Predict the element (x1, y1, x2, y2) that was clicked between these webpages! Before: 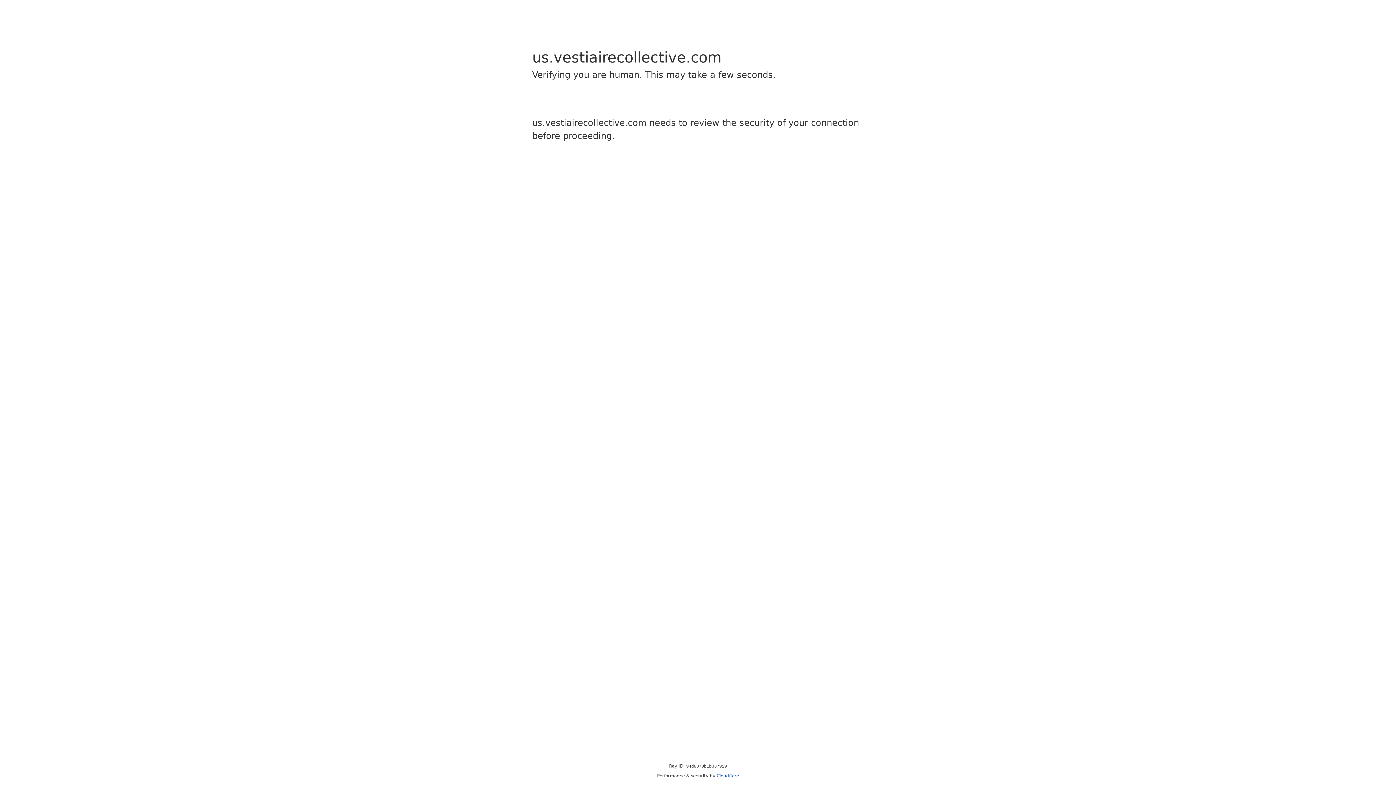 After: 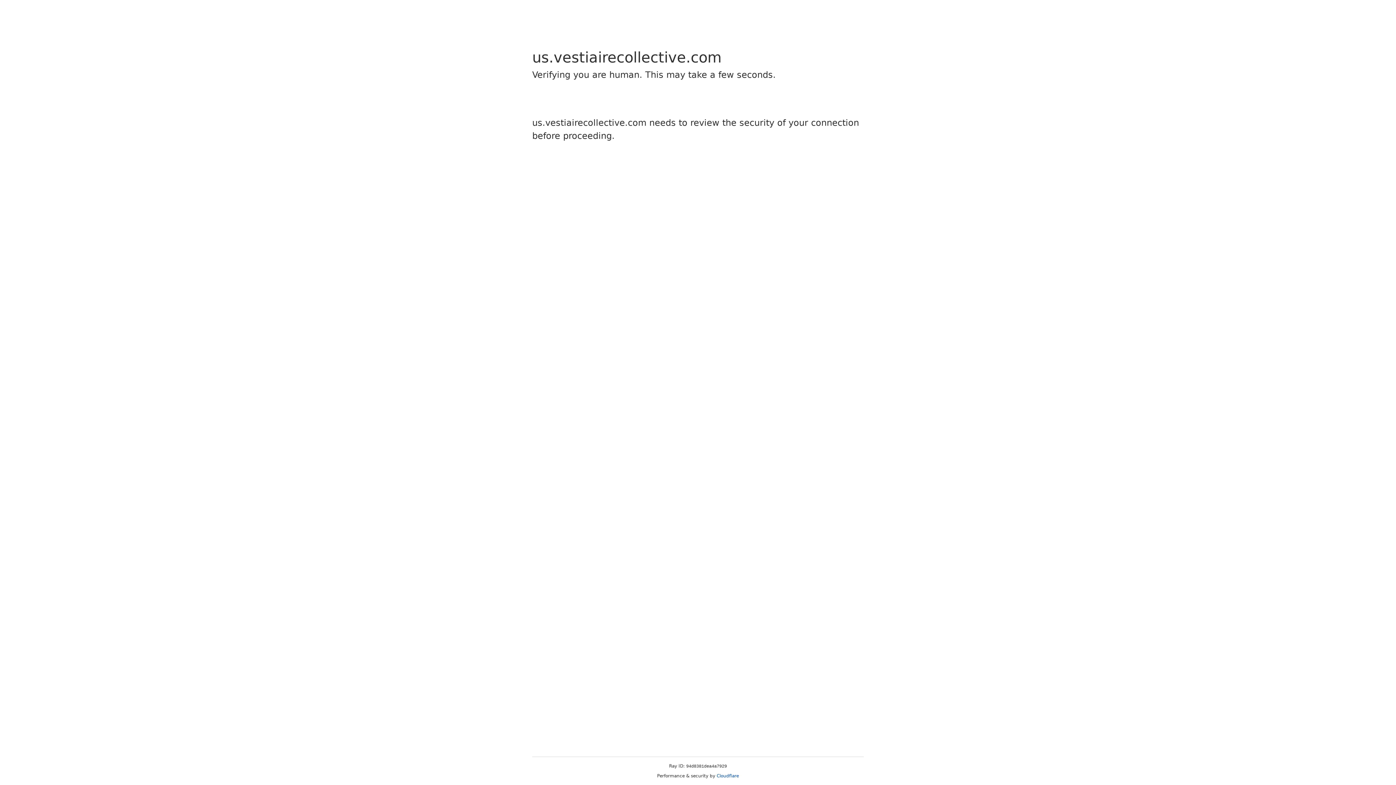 Action: label: Cloudflare bbox: (716, 773, 739, 778)